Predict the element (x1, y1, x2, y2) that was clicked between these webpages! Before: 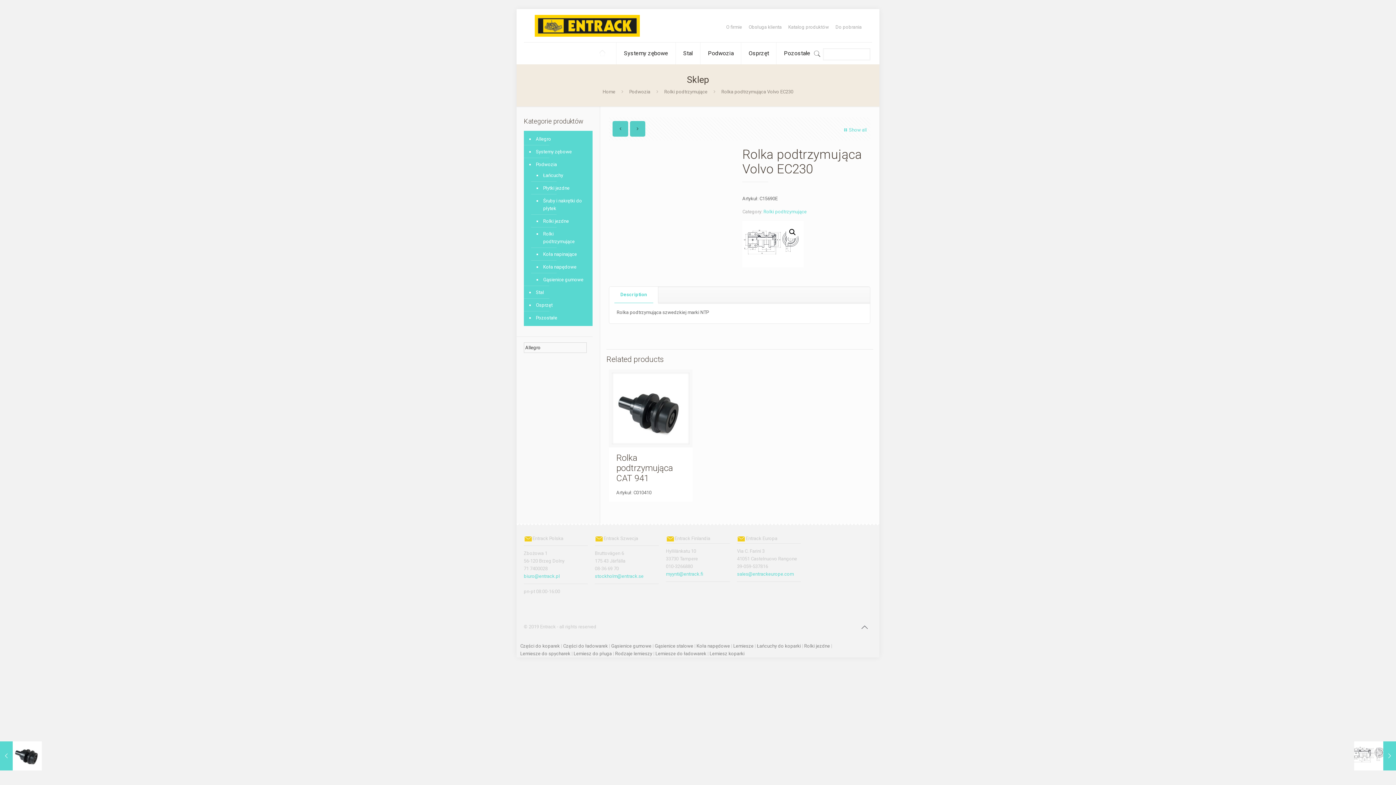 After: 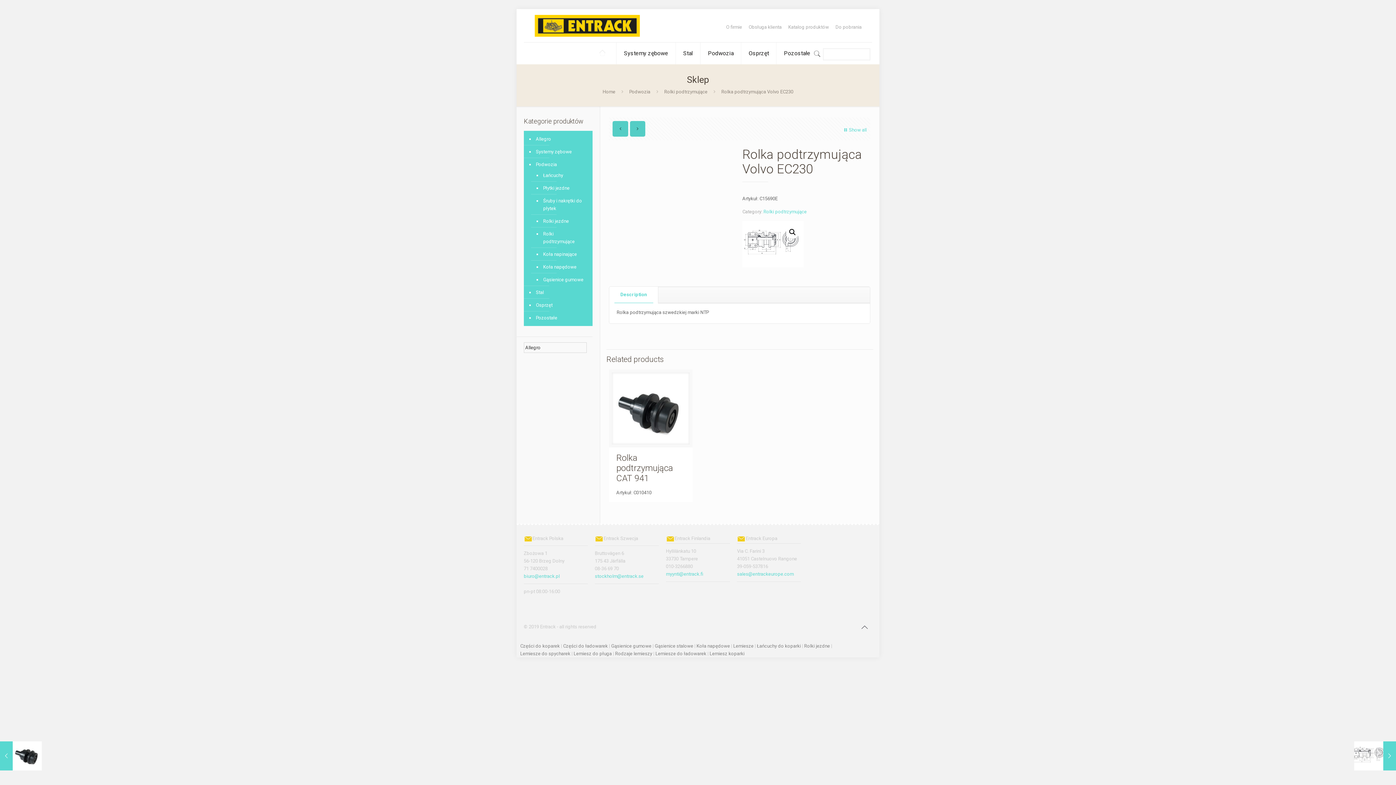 Action: bbox: (857, 620, 872, 635)